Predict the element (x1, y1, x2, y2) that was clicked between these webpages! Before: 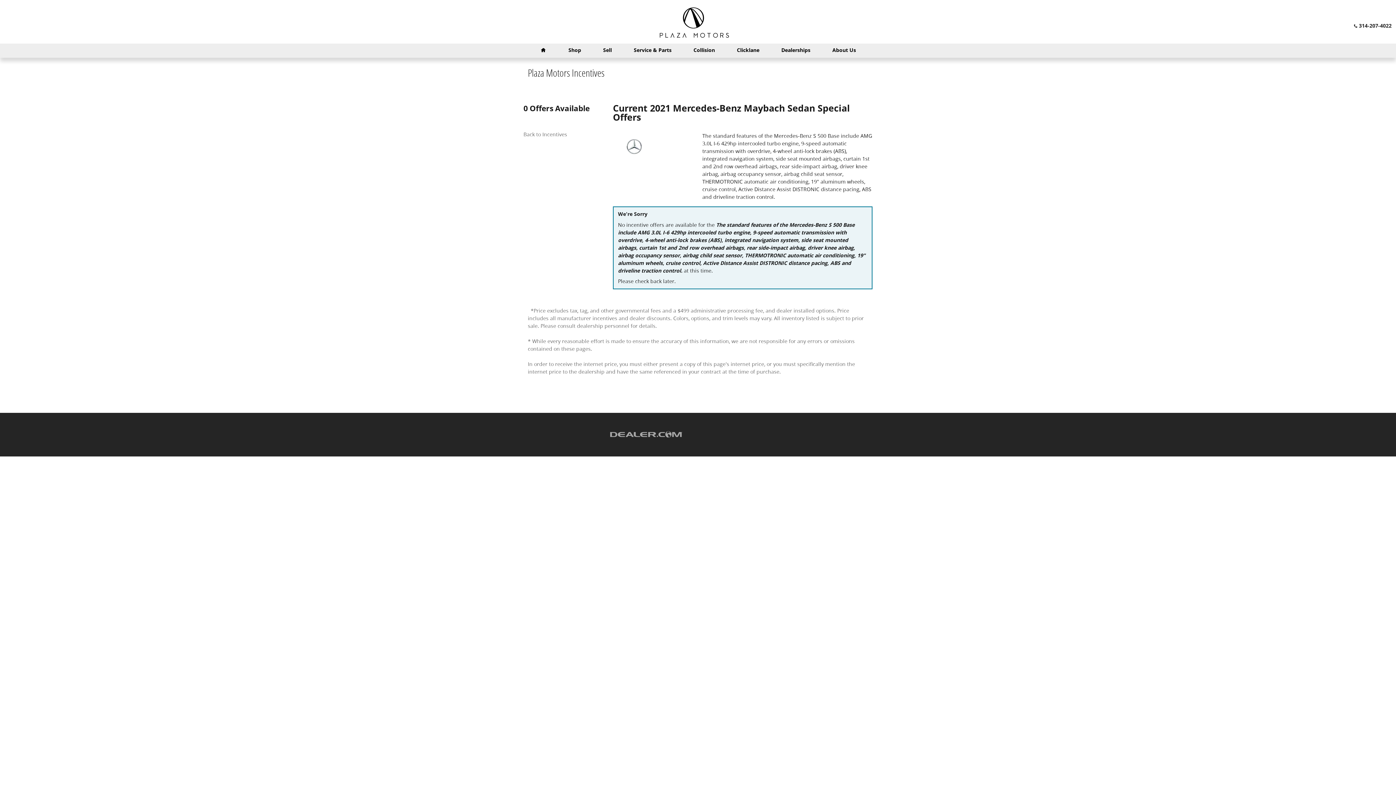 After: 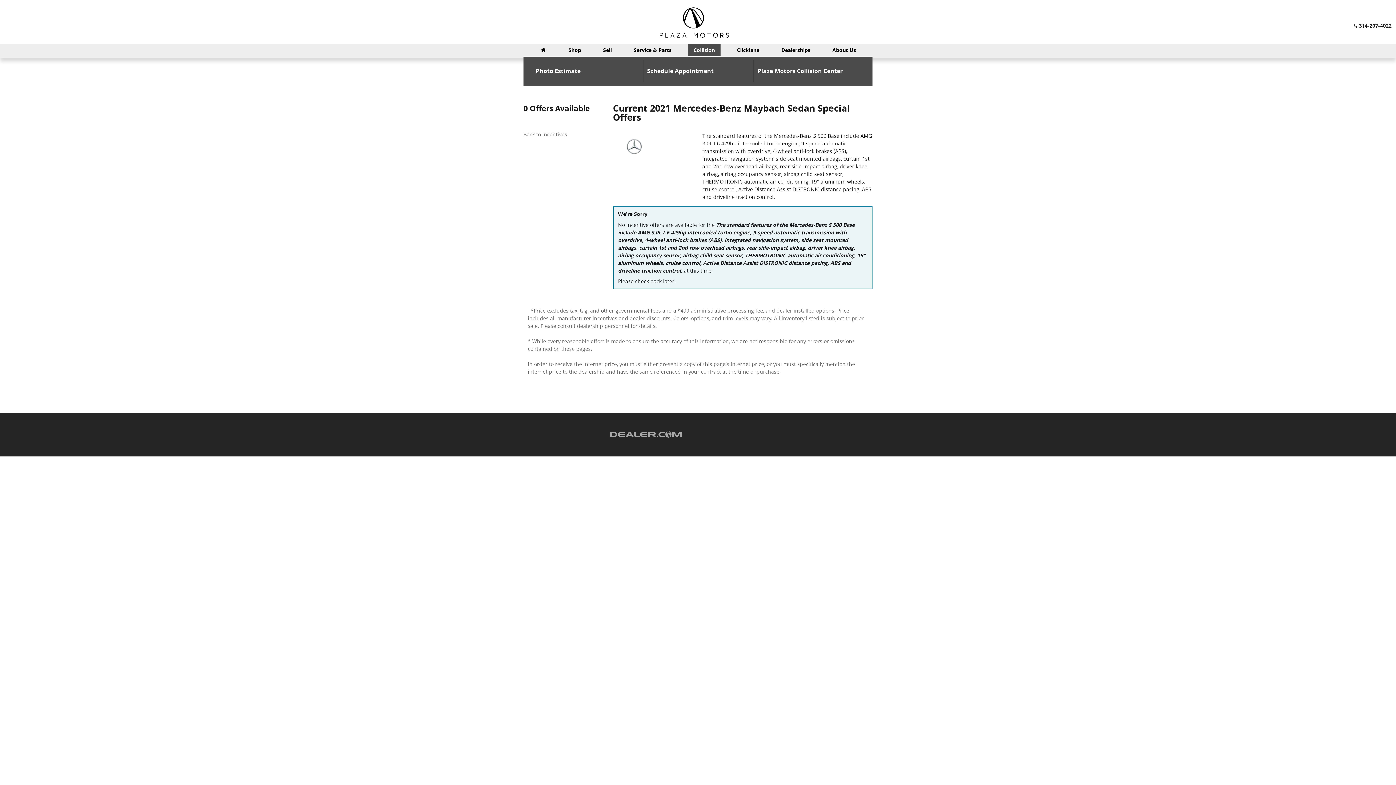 Action: label: Collision bbox: (688, 44, 720, 56)